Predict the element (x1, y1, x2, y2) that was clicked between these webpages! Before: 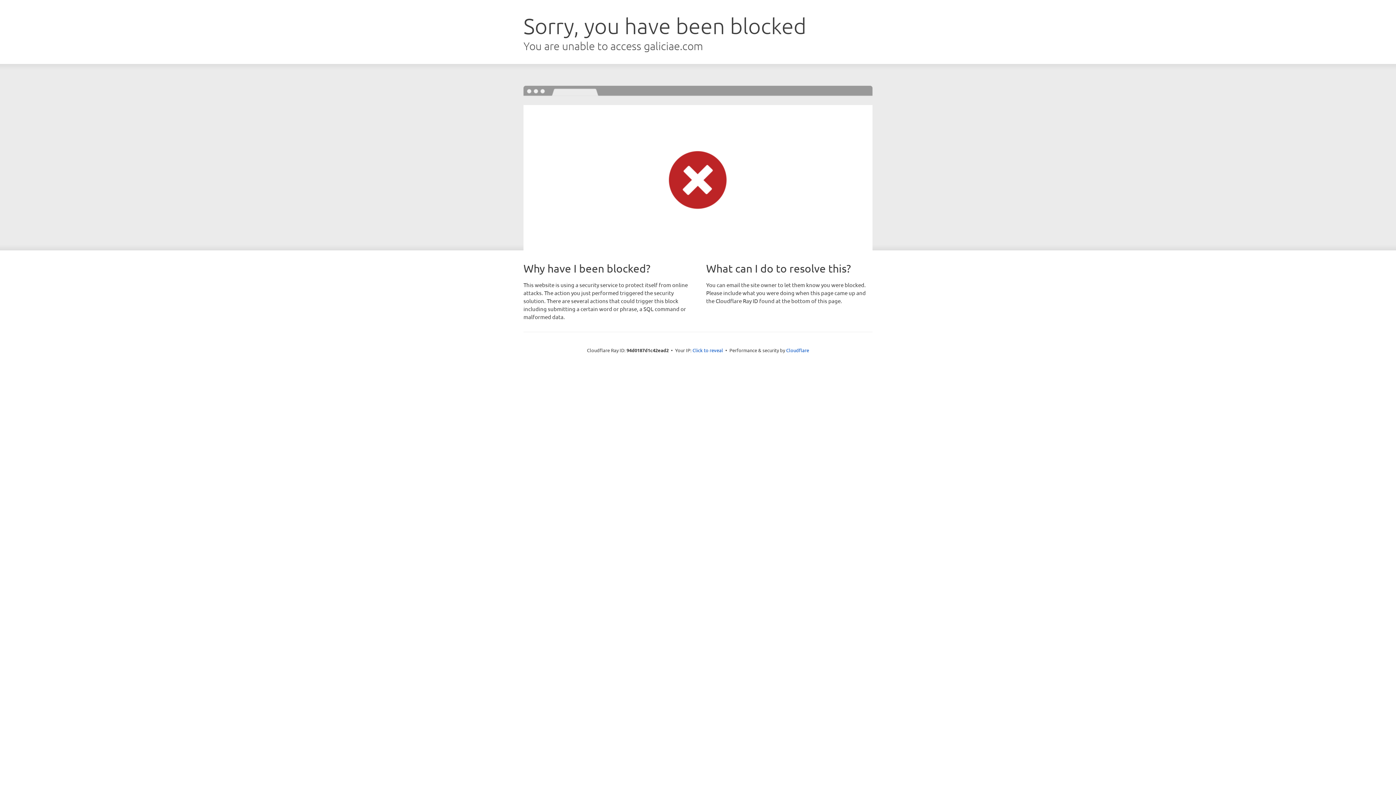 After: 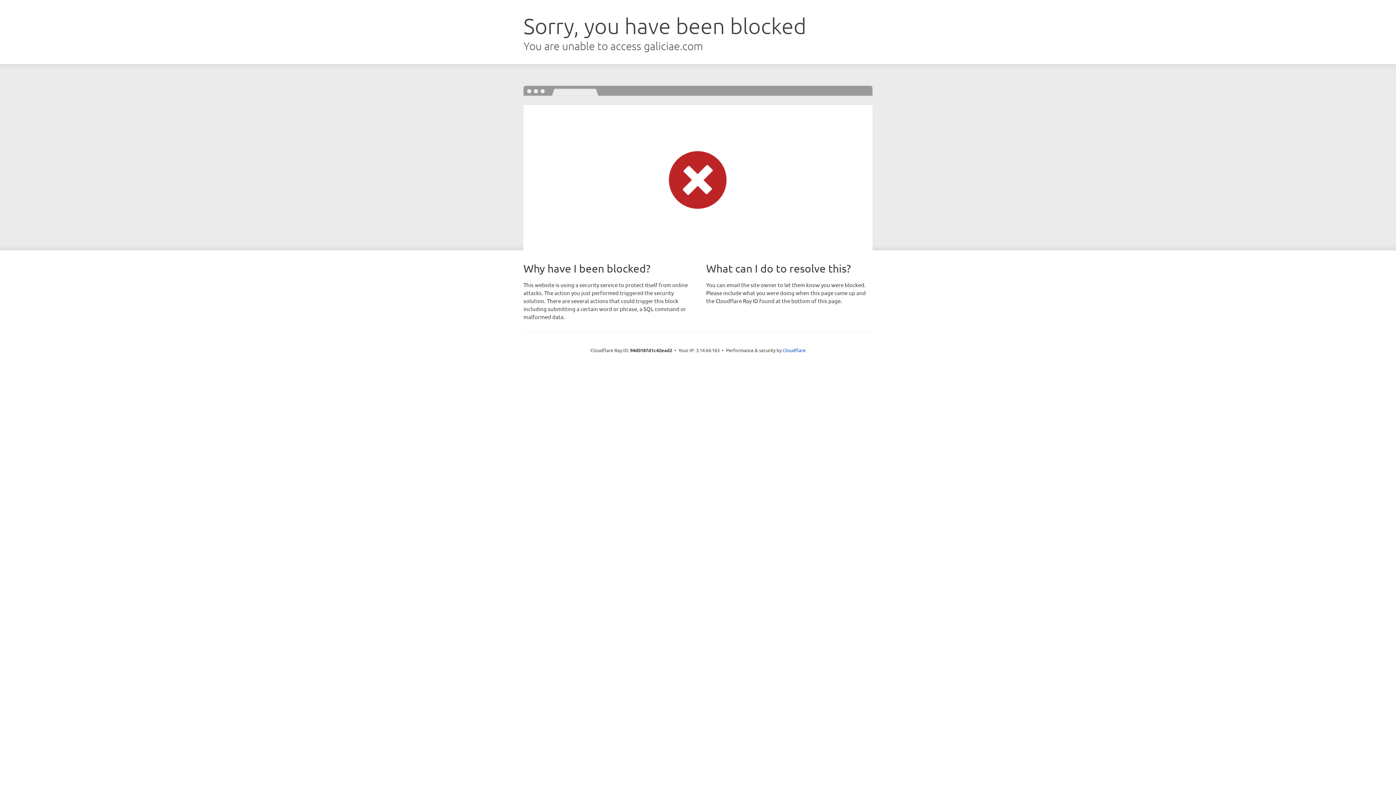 Action: label: Click to reveal bbox: (692, 346, 723, 353)